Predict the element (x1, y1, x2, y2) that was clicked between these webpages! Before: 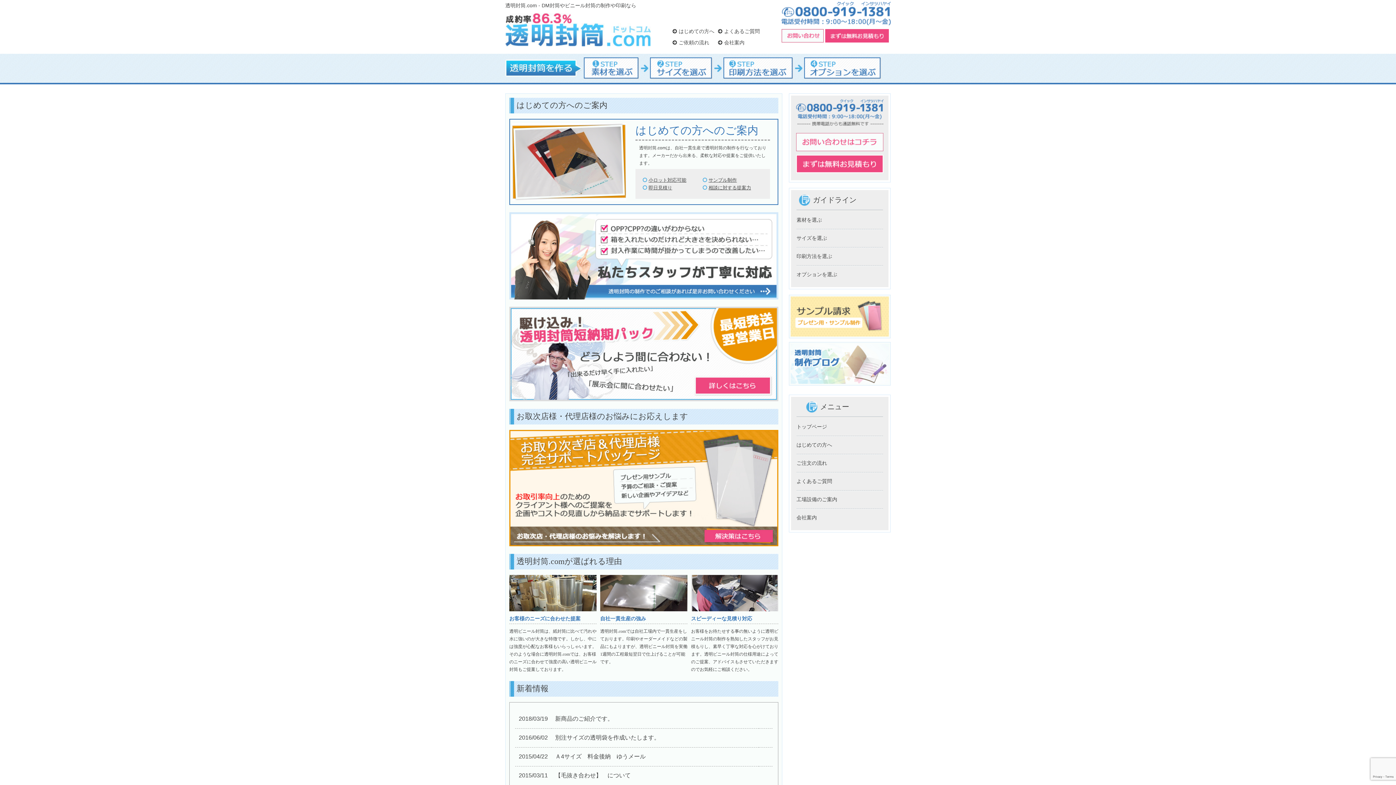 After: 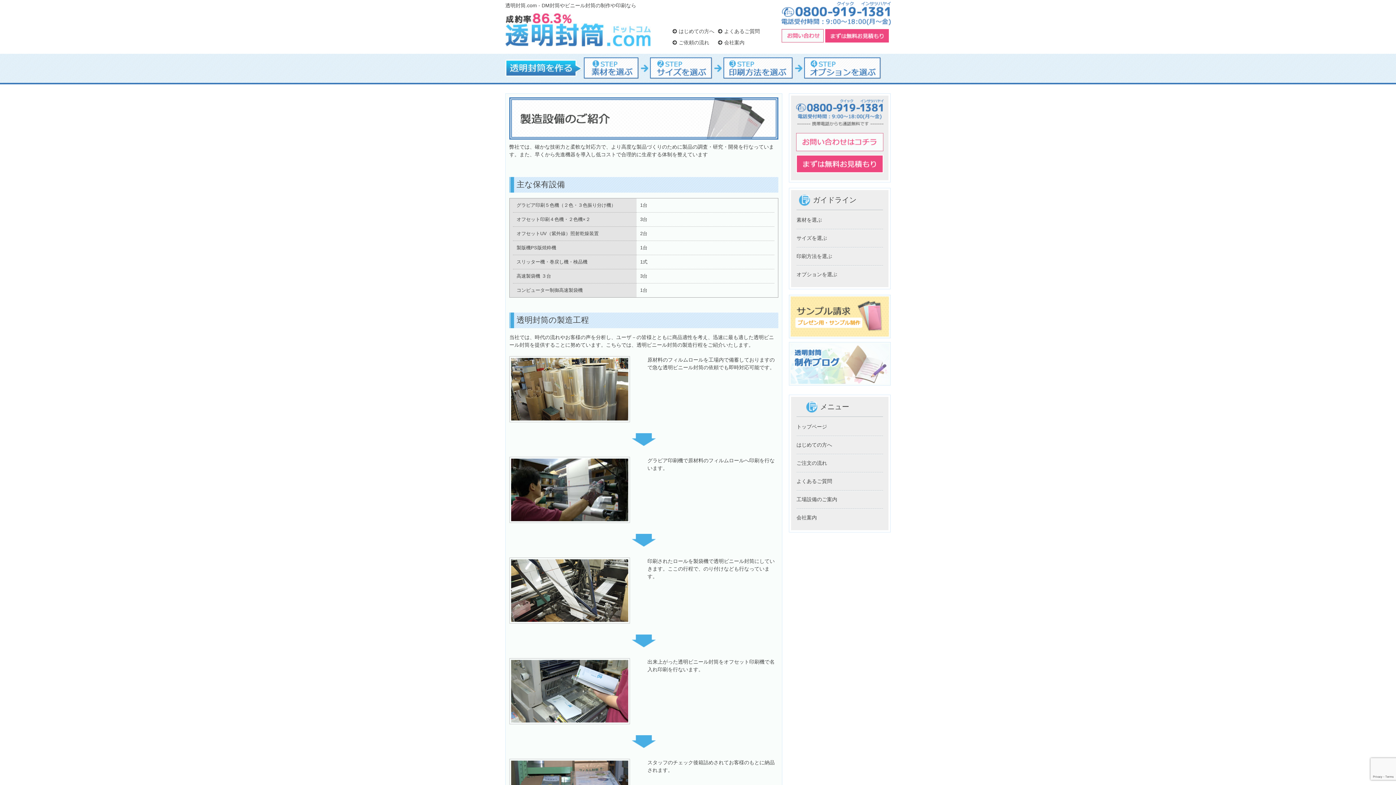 Action: bbox: (796, 490, 883, 508) label: 工場設備のご案内